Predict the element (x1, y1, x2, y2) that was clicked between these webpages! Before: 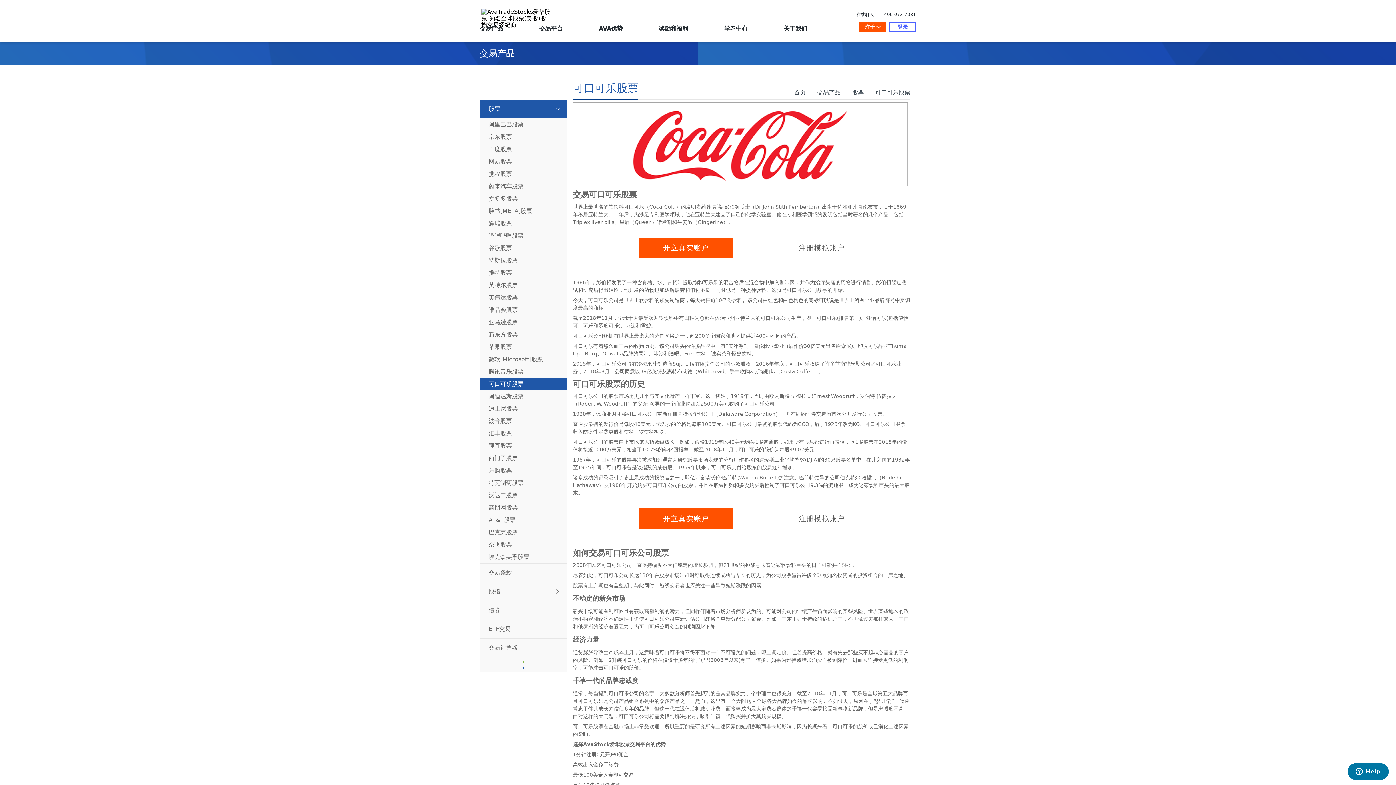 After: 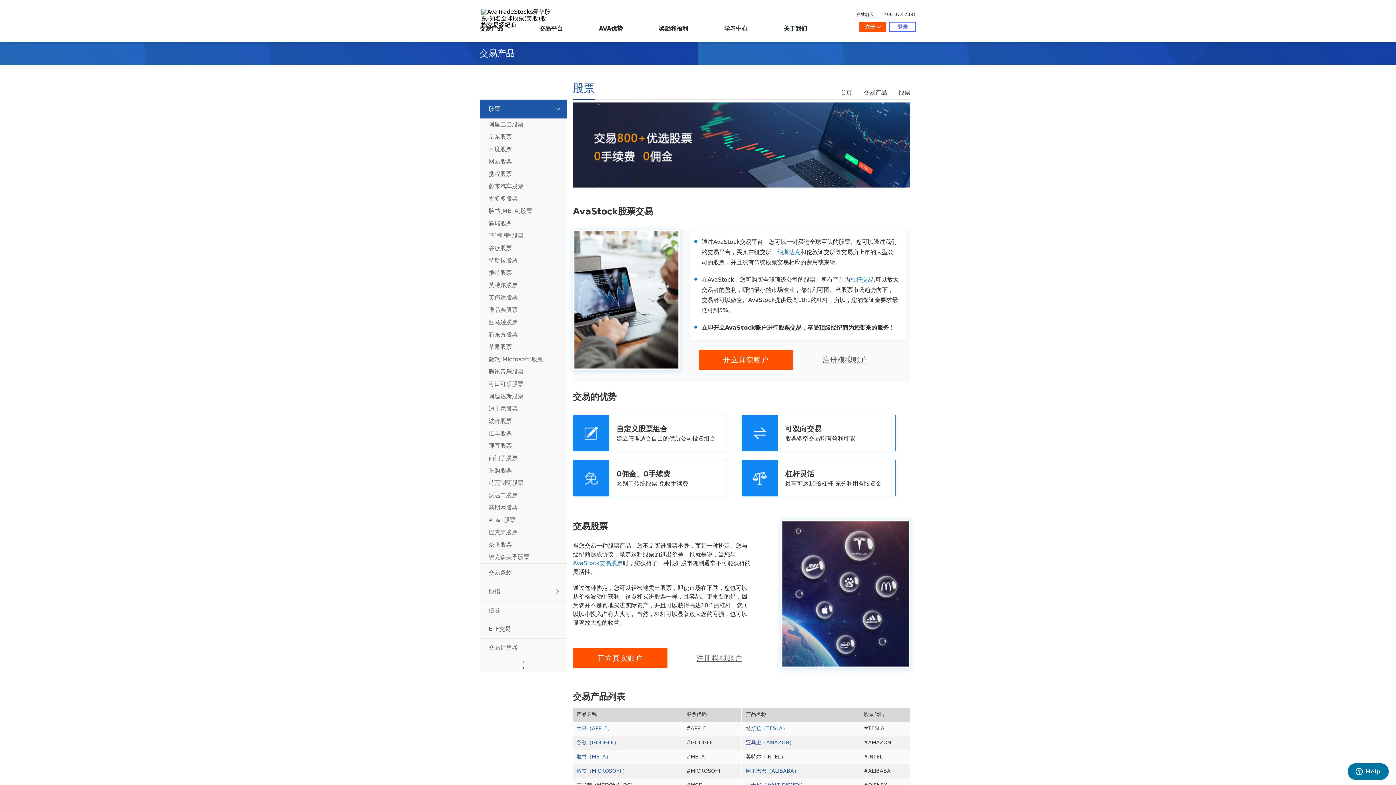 Action: bbox: (480, 105, 554, 112) label: 股票